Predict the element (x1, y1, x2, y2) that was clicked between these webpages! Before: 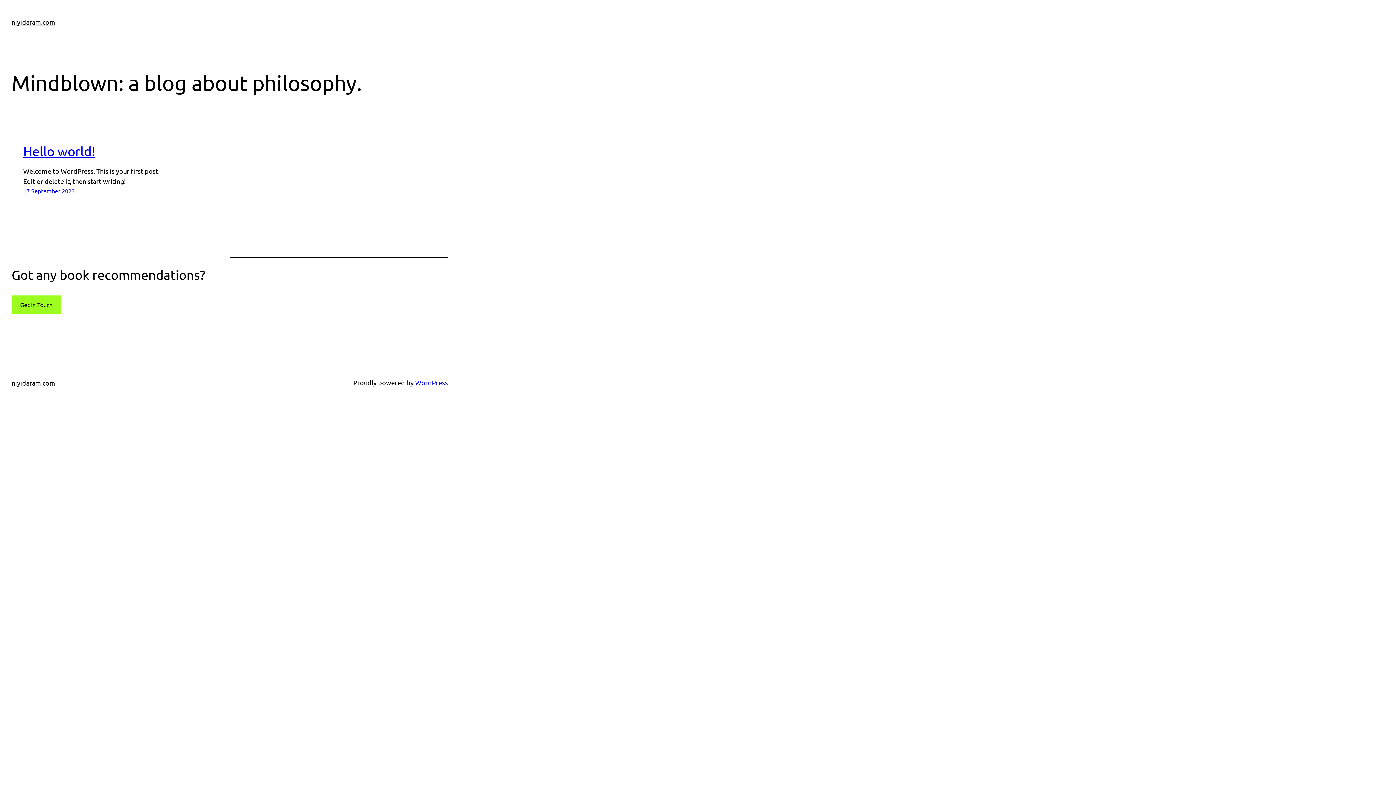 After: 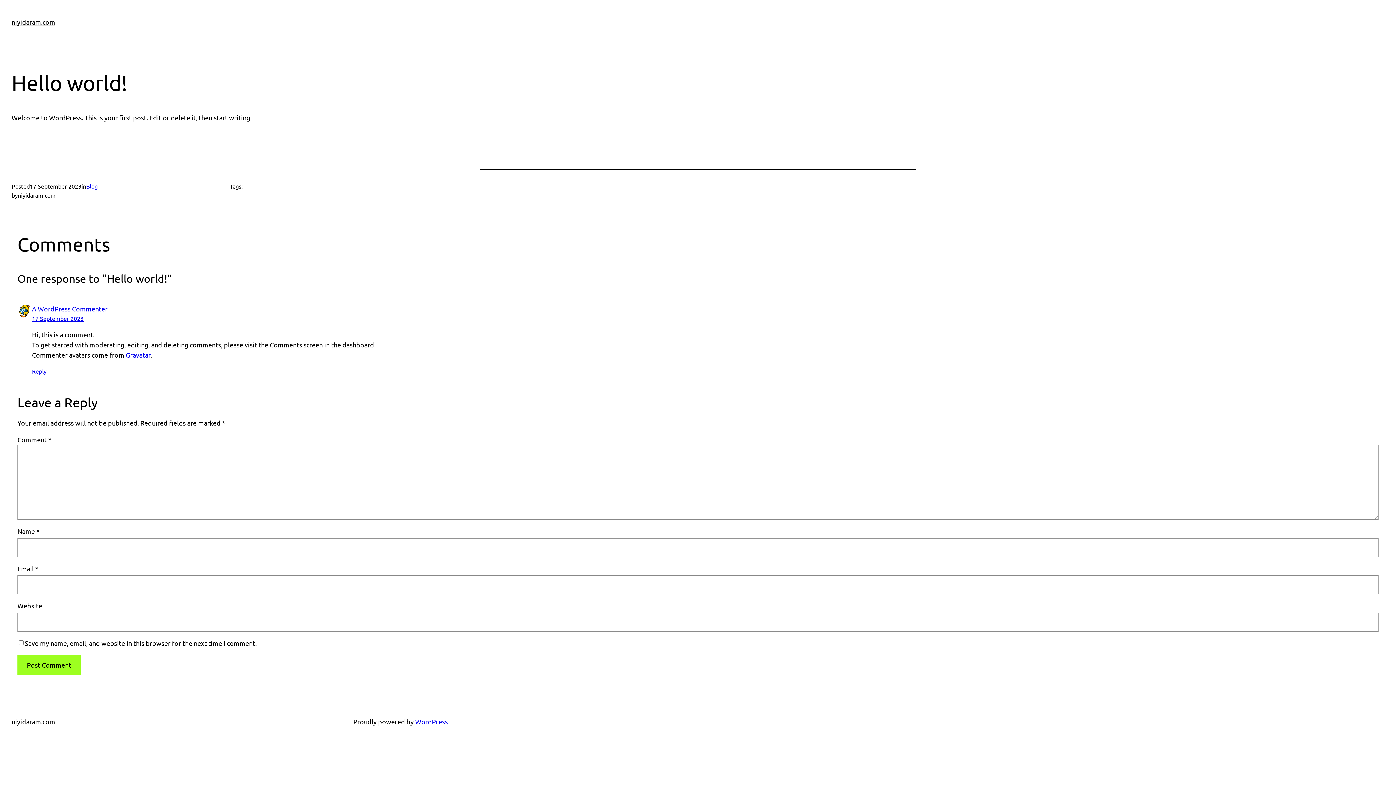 Action: bbox: (23, 187, 74, 194) label: 17 September 2023